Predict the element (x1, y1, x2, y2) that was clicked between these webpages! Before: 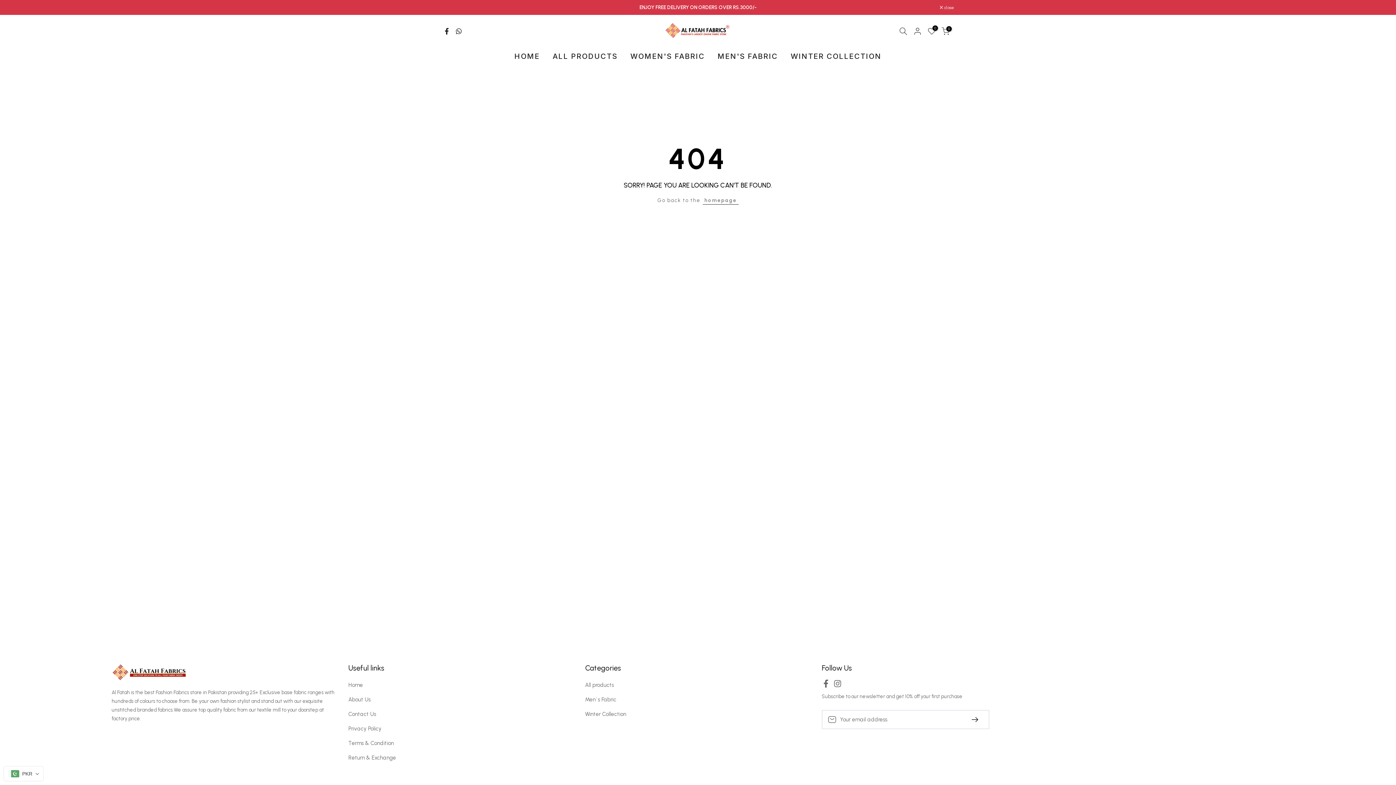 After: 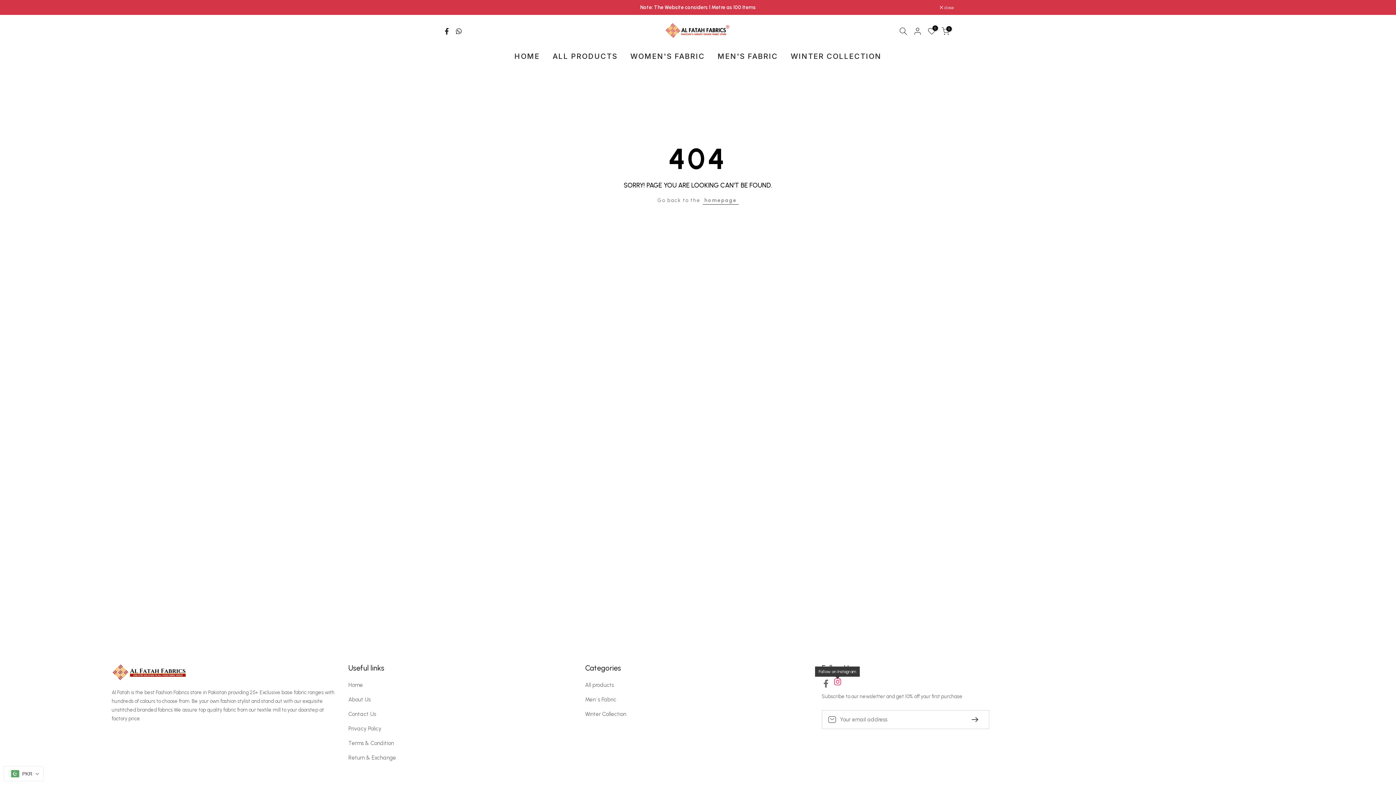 Action: bbox: (833, 680, 841, 692)